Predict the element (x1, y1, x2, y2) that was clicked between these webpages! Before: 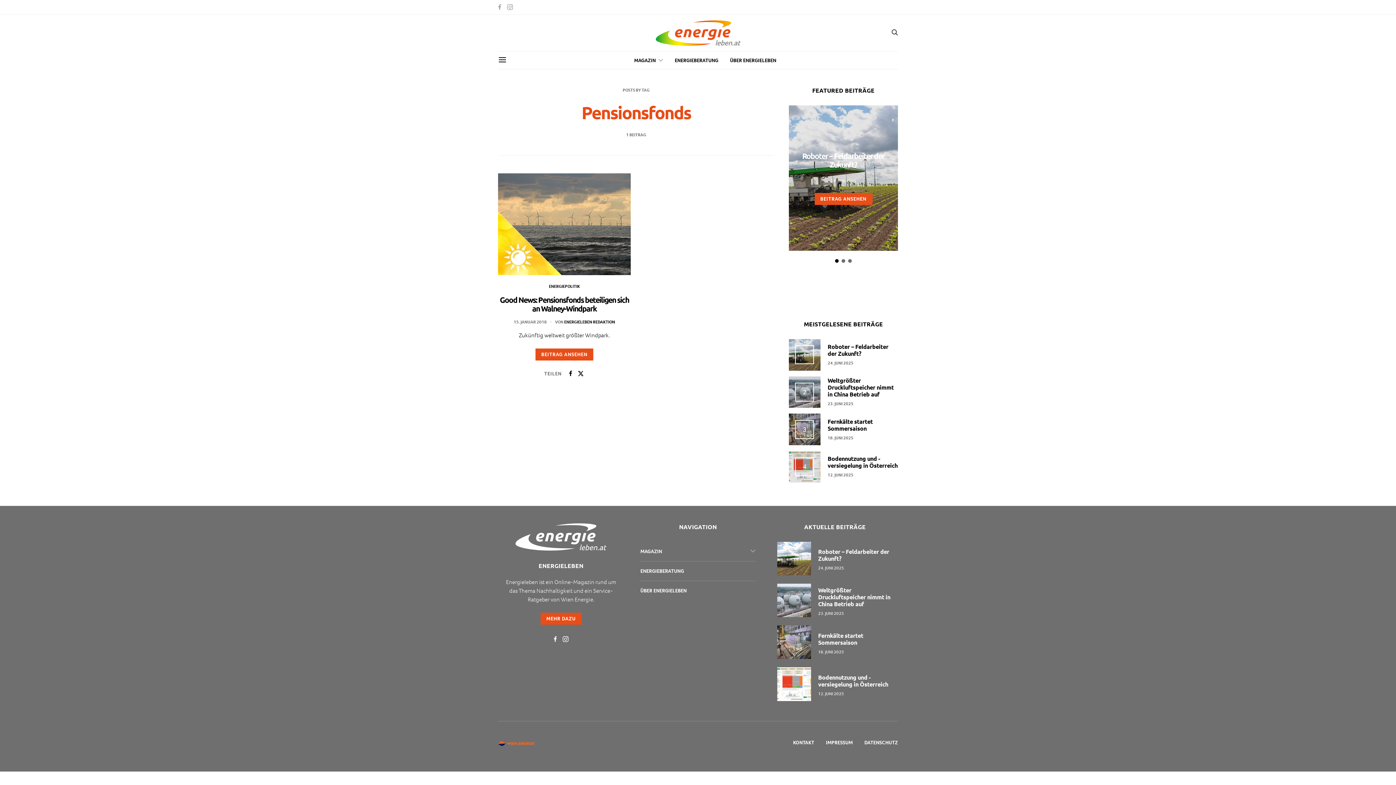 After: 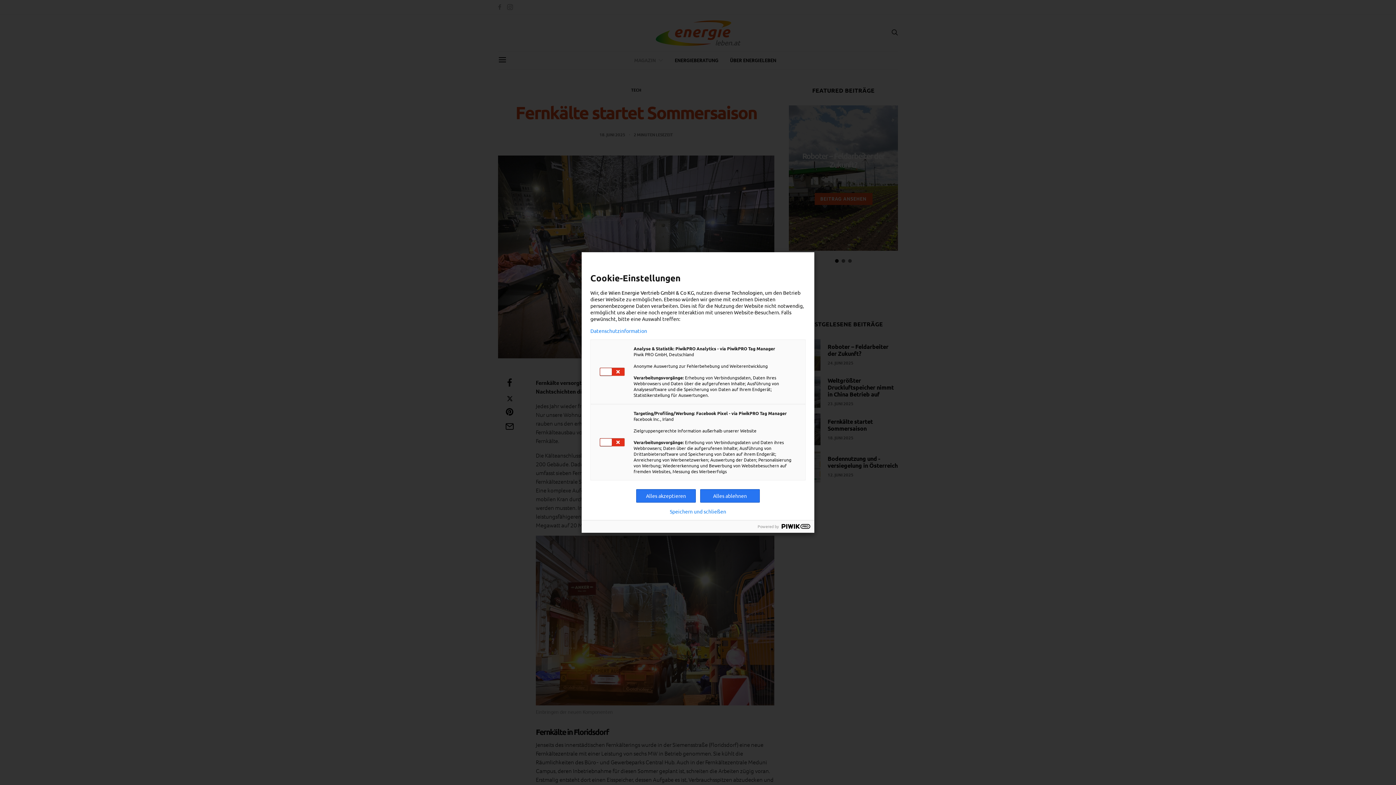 Action: bbox: (777, 625, 811, 659)